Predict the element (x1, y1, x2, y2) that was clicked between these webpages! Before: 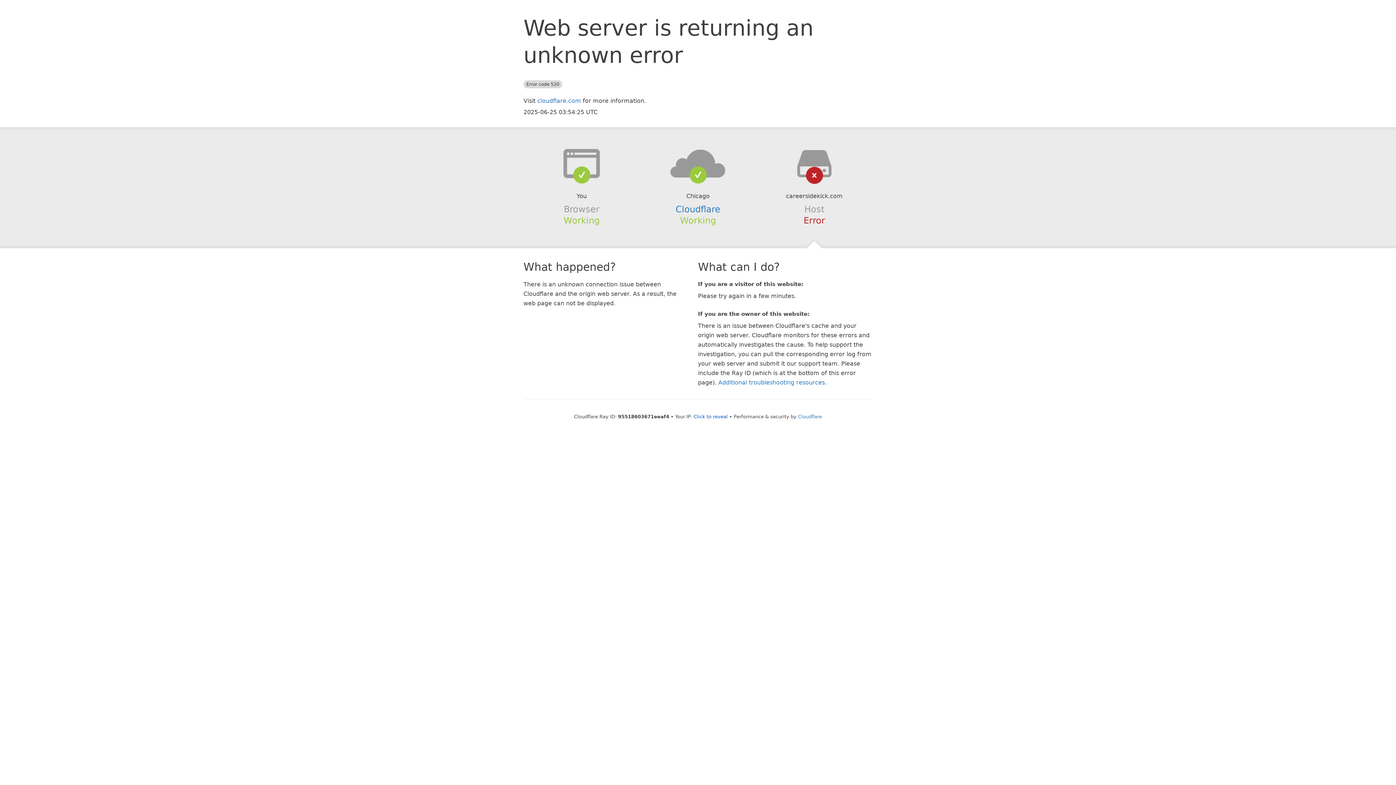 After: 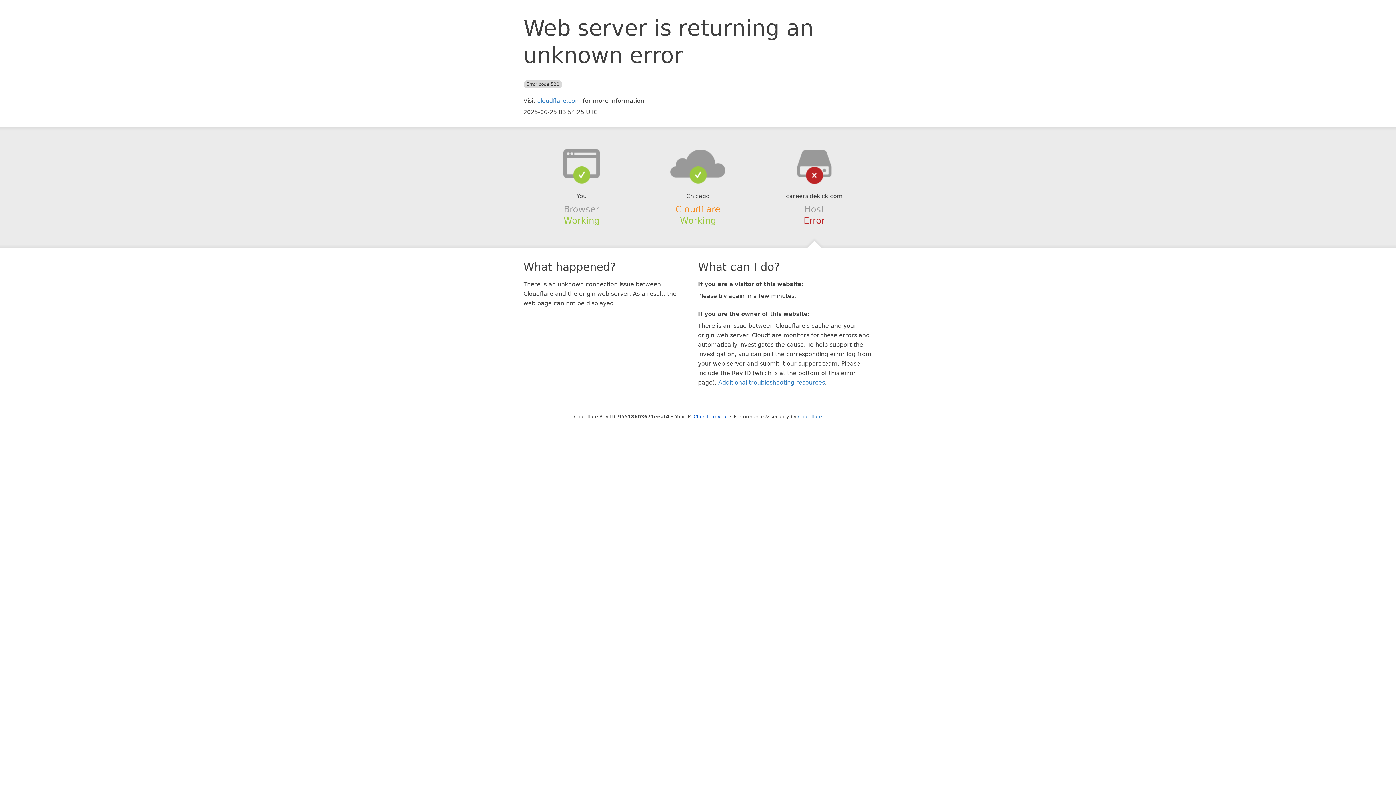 Action: bbox: (675, 204, 720, 214) label: Cloudflare